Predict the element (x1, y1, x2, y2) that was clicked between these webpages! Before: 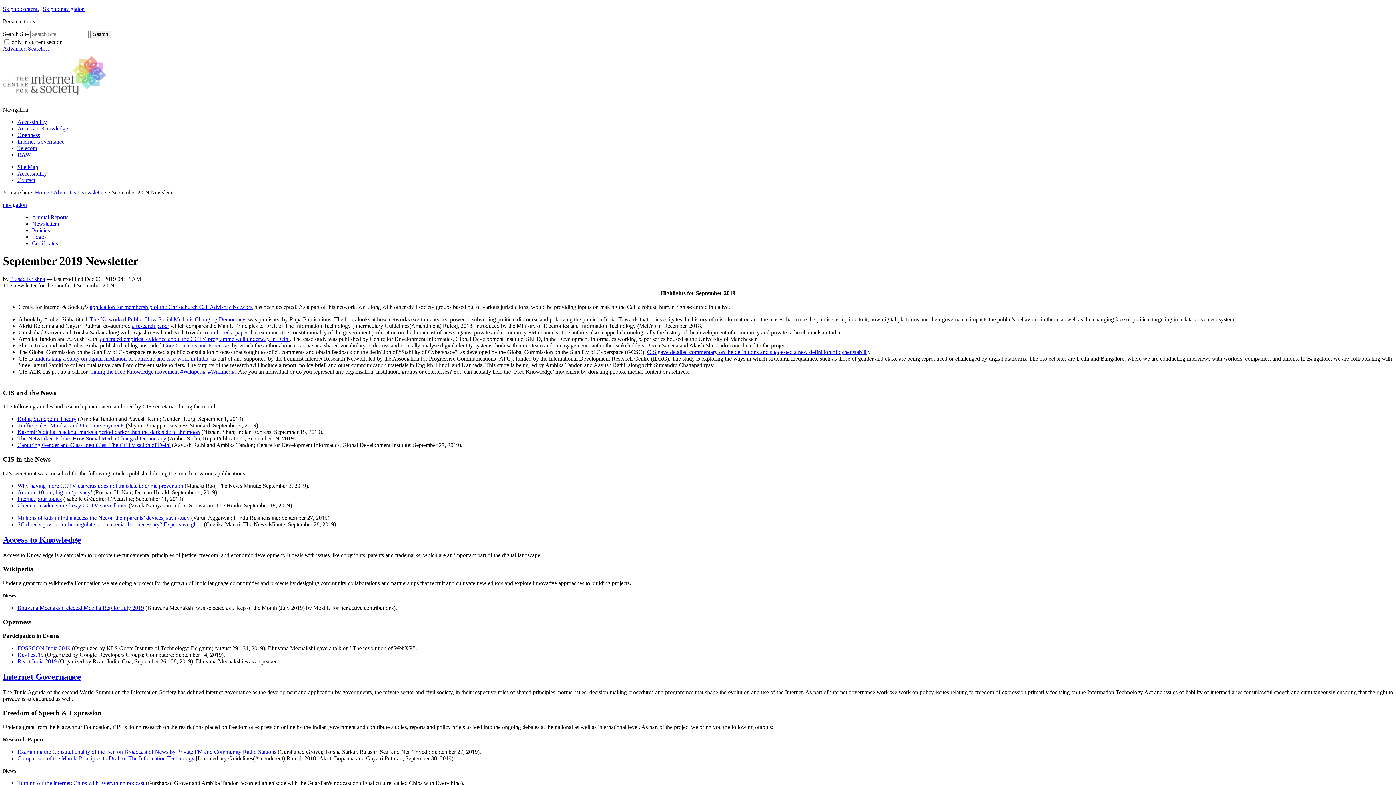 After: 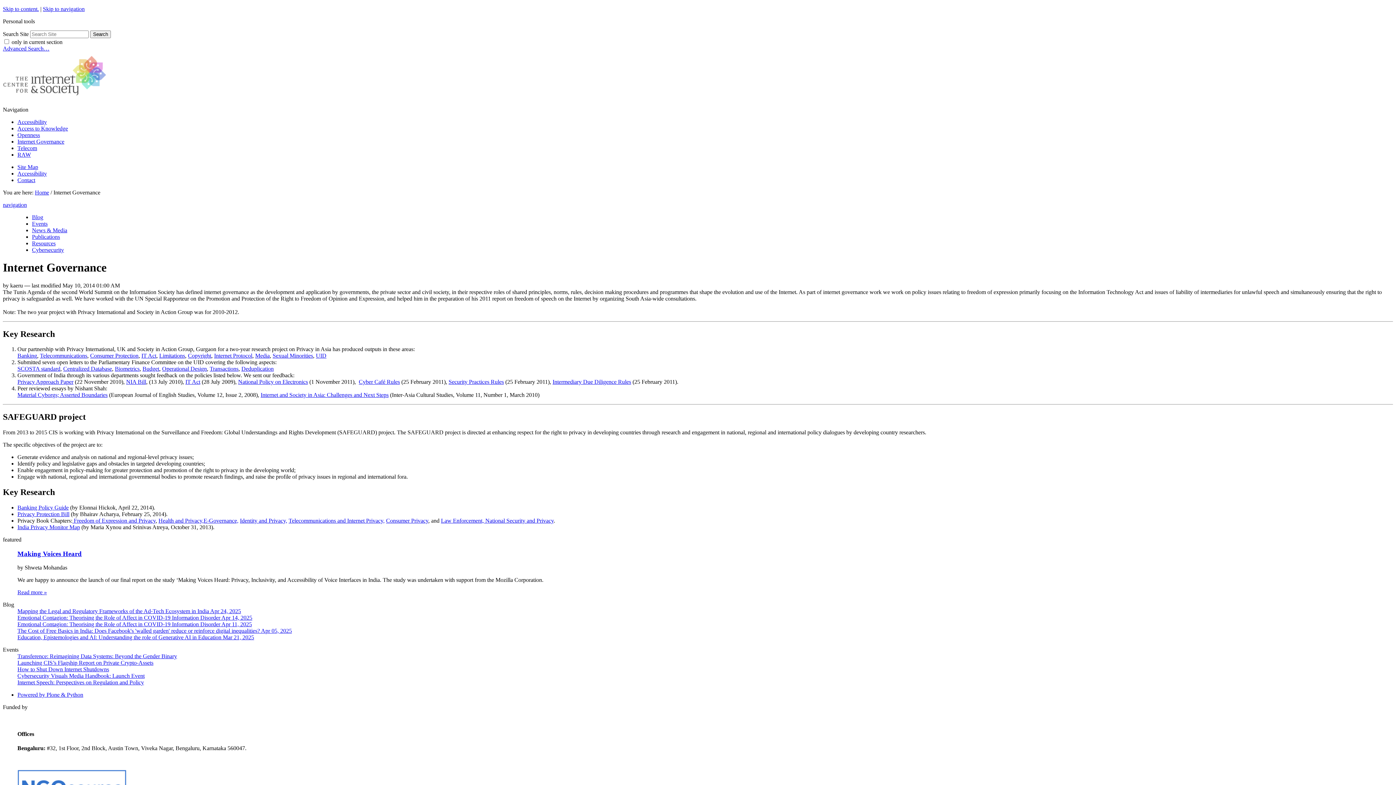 Action: label: Internet Governance bbox: (17, 138, 64, 144)